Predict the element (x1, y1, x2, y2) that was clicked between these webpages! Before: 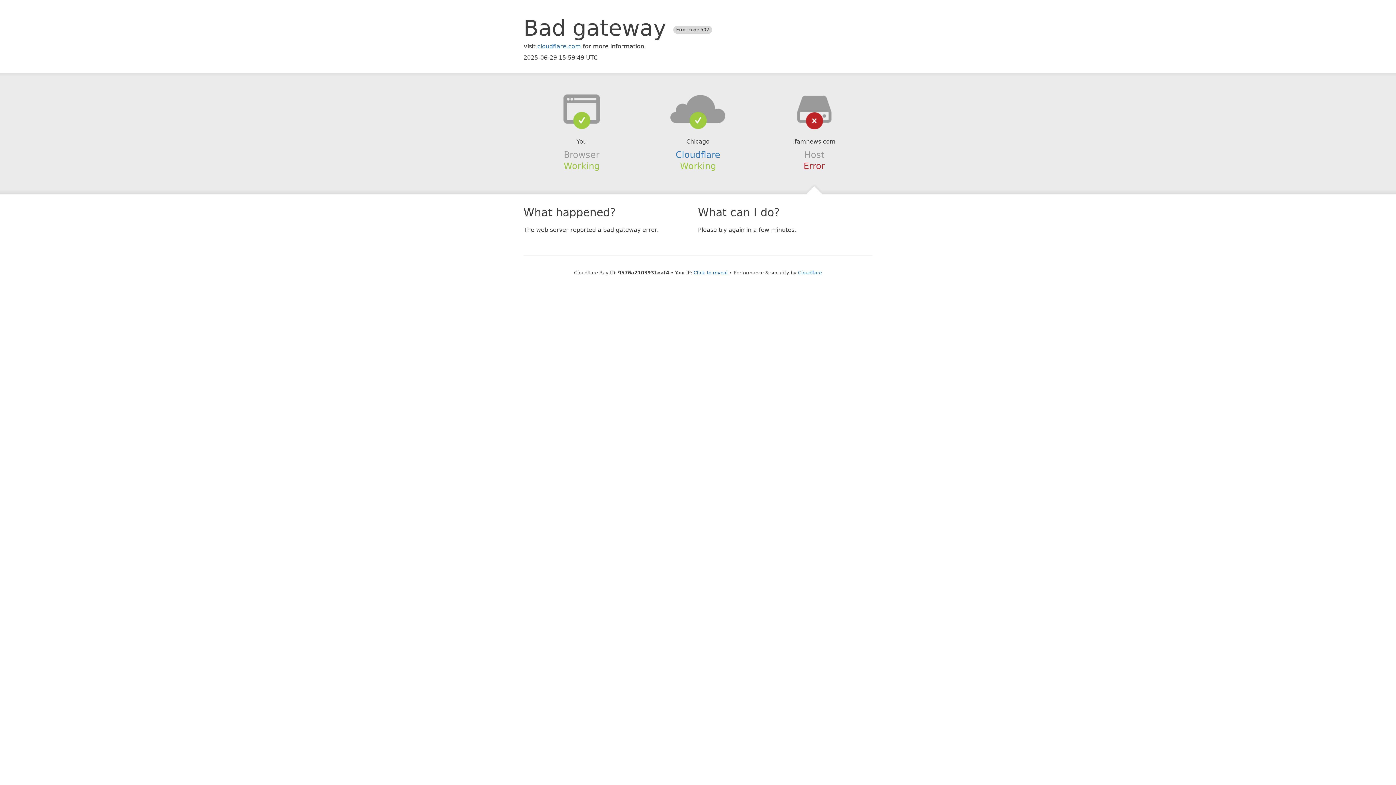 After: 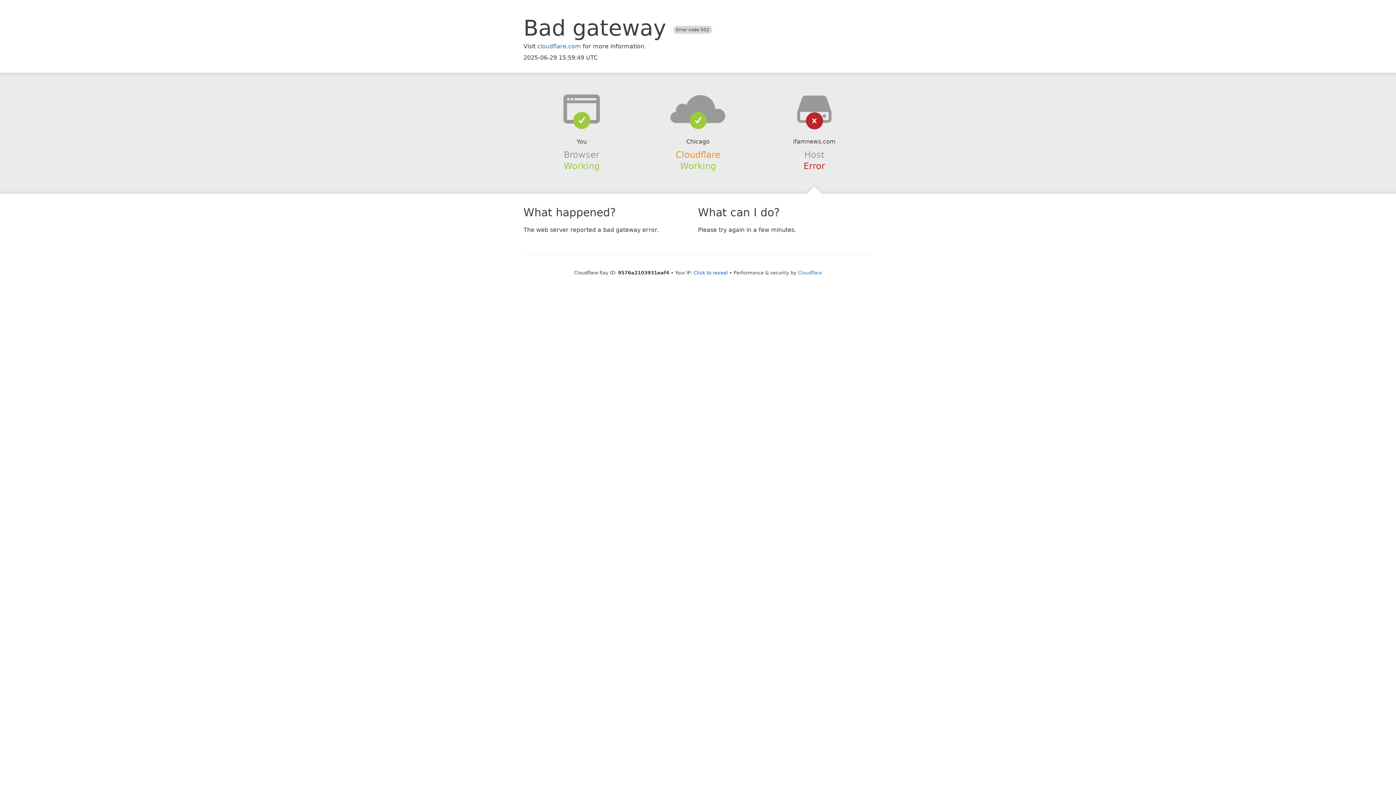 Action: label: Cloudflare bbox: (675, 149, 720, 159)